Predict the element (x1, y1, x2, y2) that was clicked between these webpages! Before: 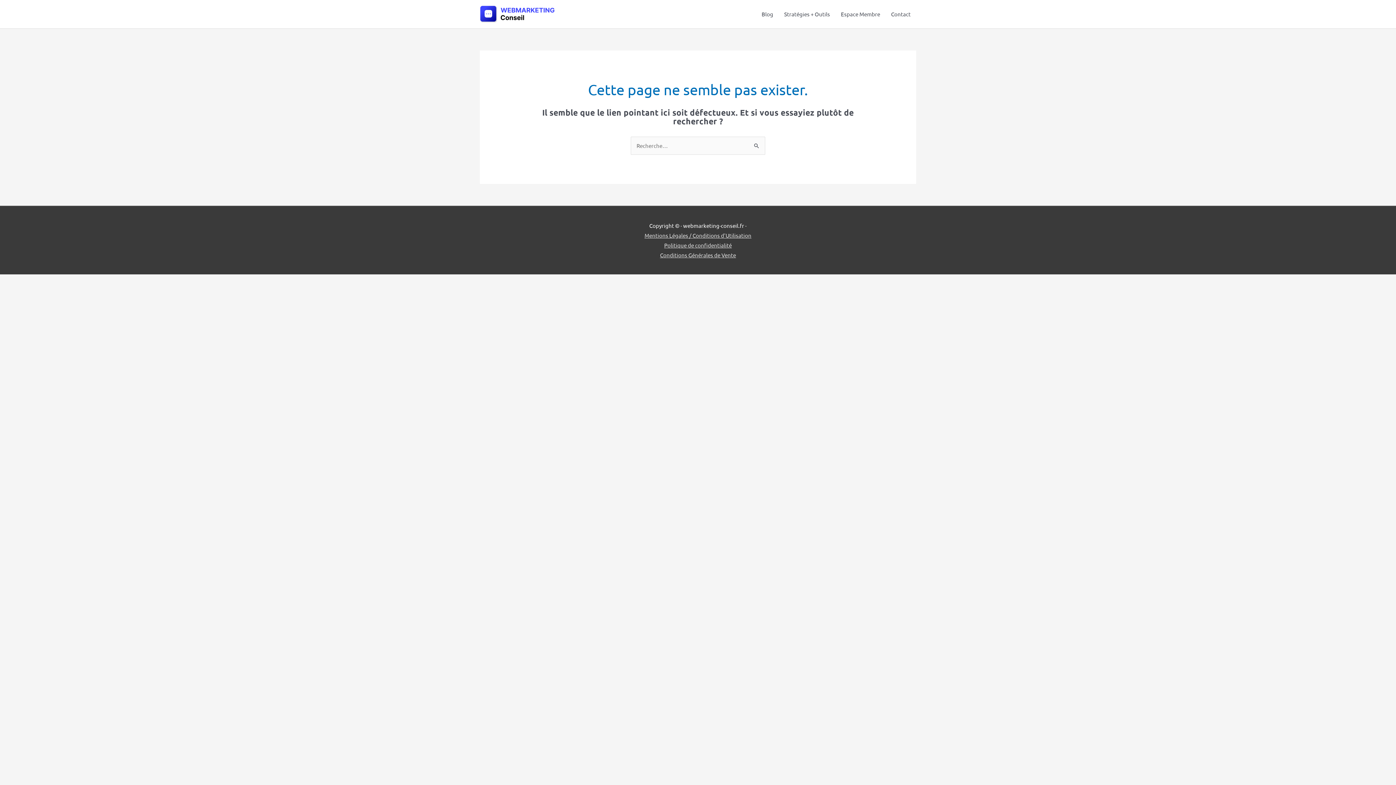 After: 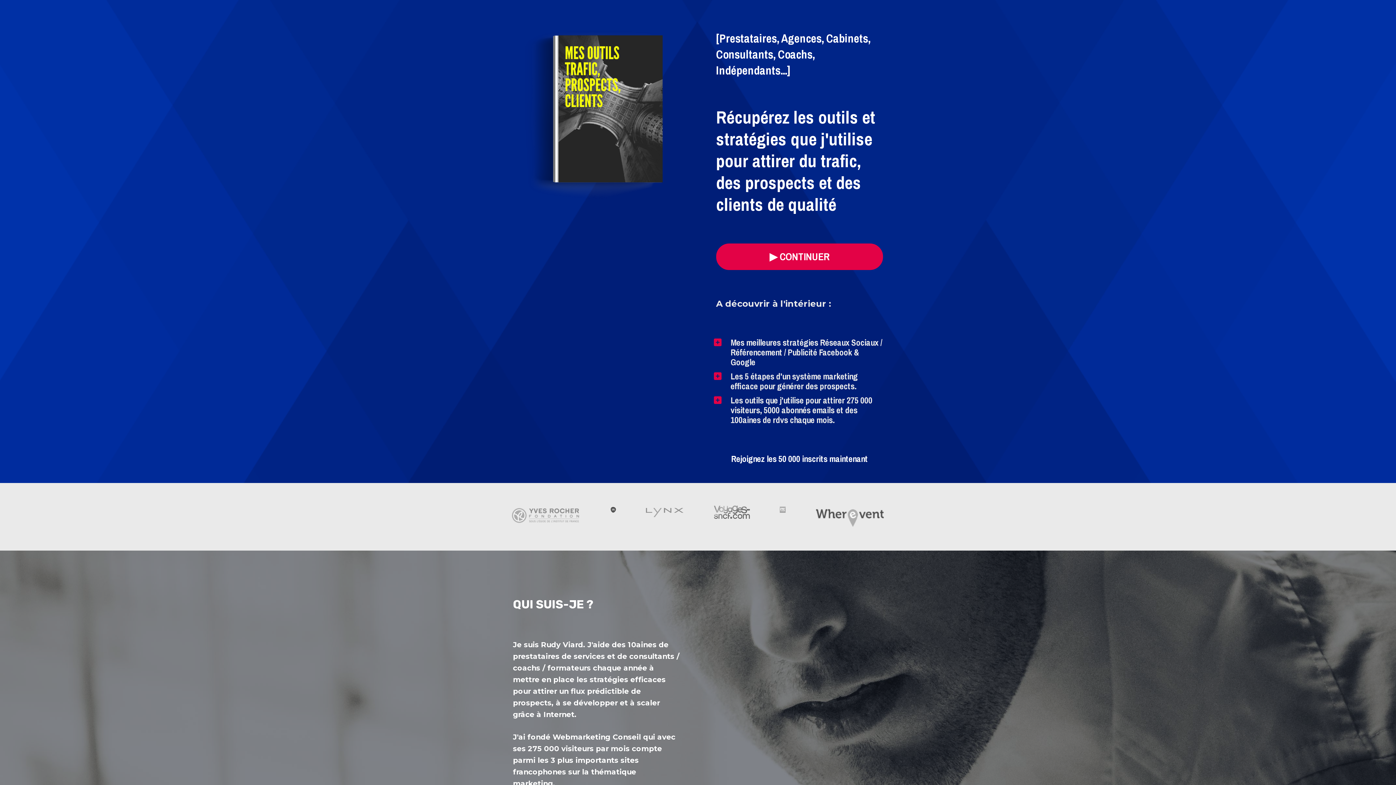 Action: bbox: (778, 0, 835, 28) label: Stratégies + Outils